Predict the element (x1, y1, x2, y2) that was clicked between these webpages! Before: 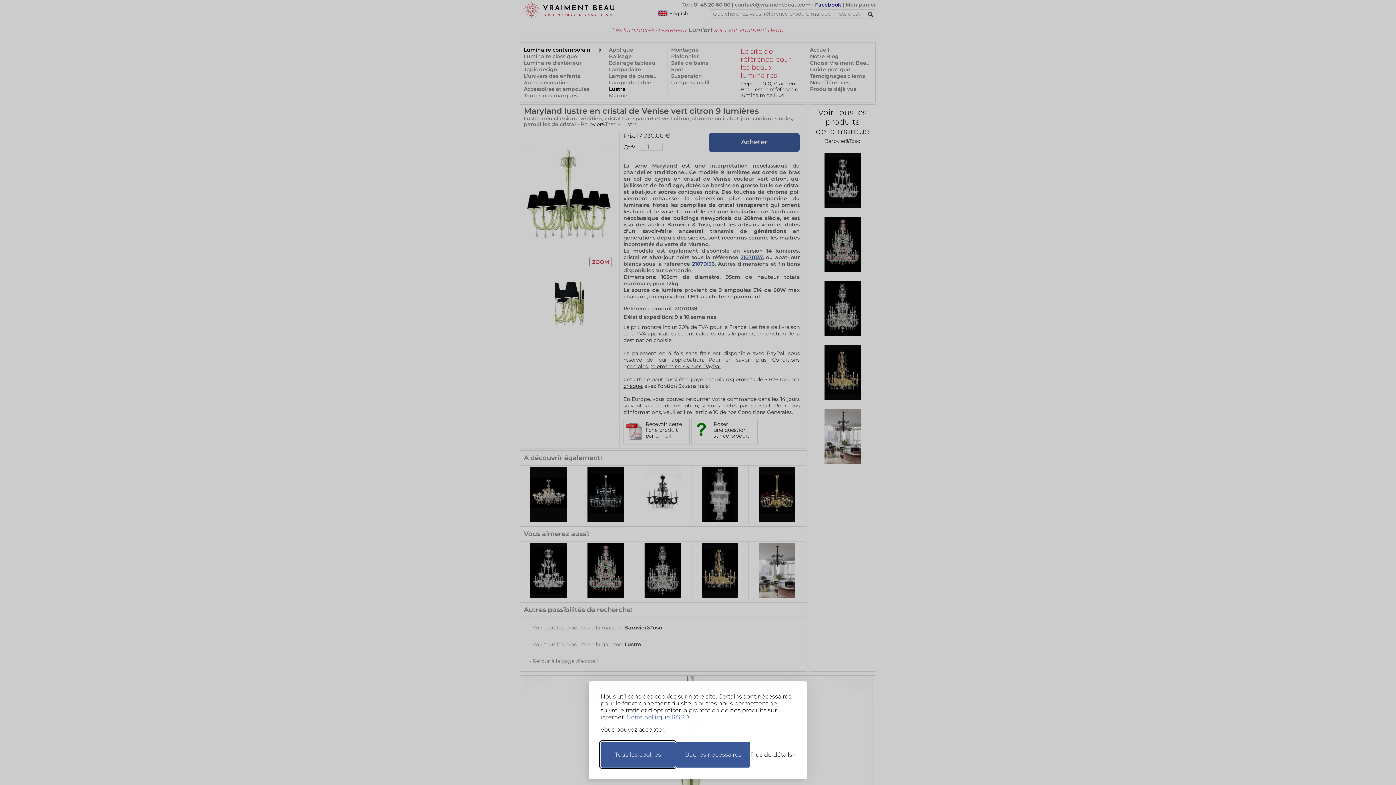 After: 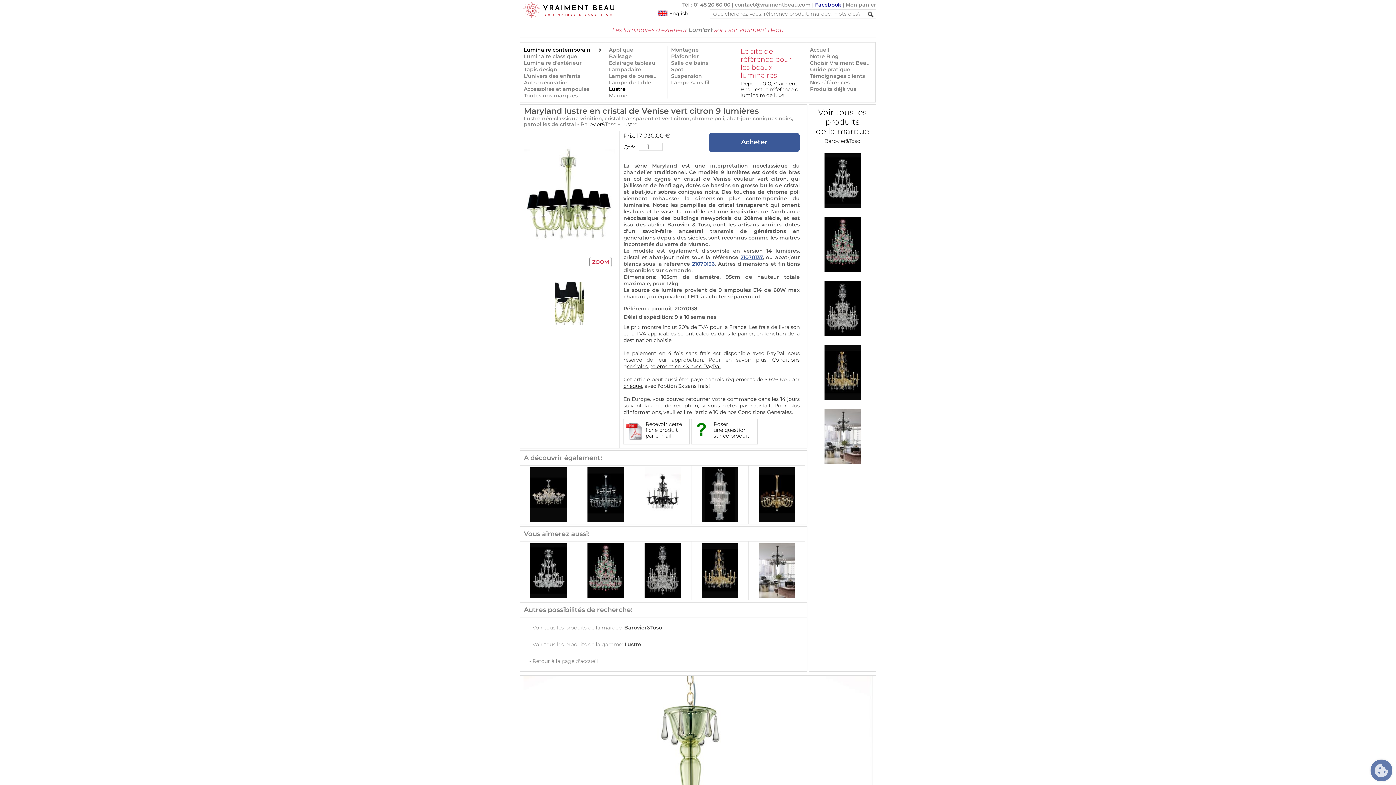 Action: bbox: (675, 742, 750, 768) label: Ne garder que les nécessaires